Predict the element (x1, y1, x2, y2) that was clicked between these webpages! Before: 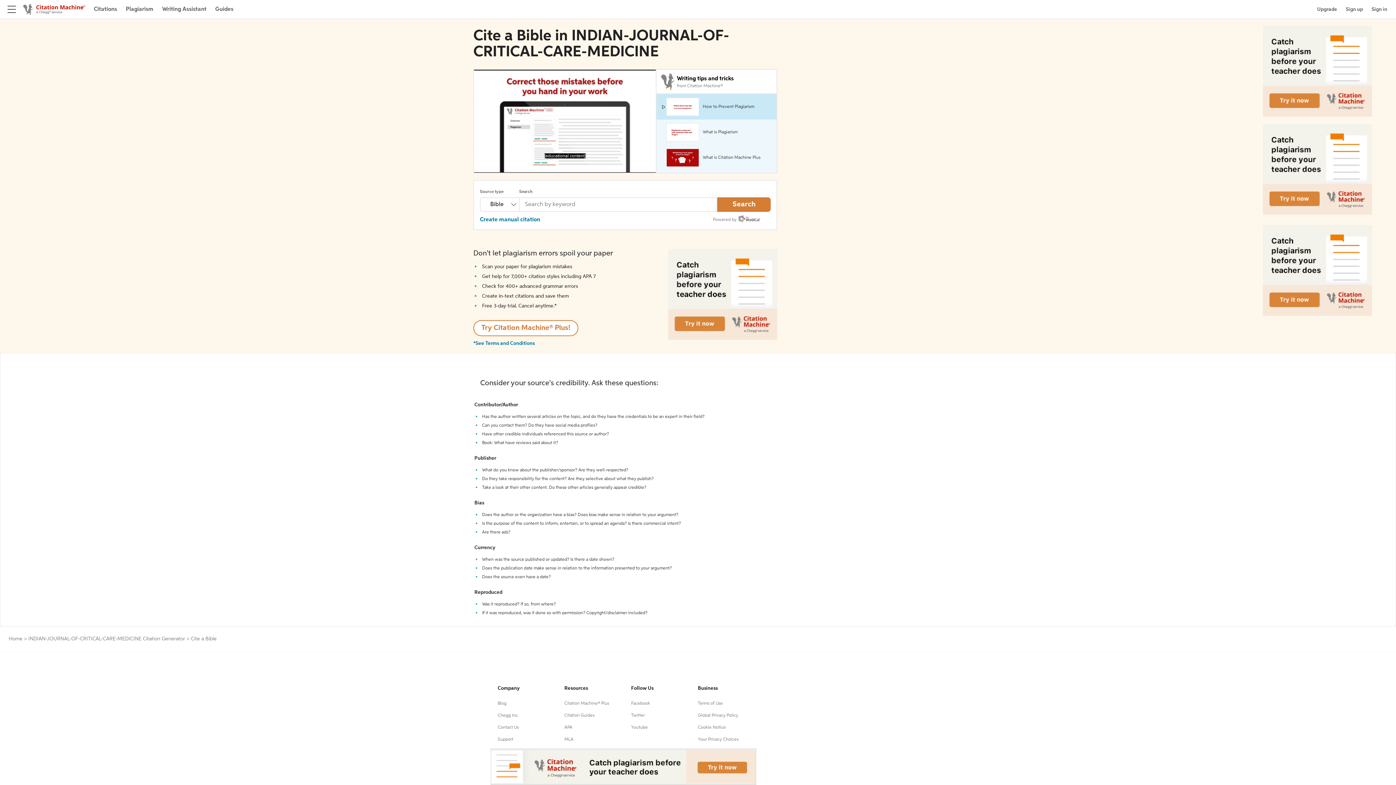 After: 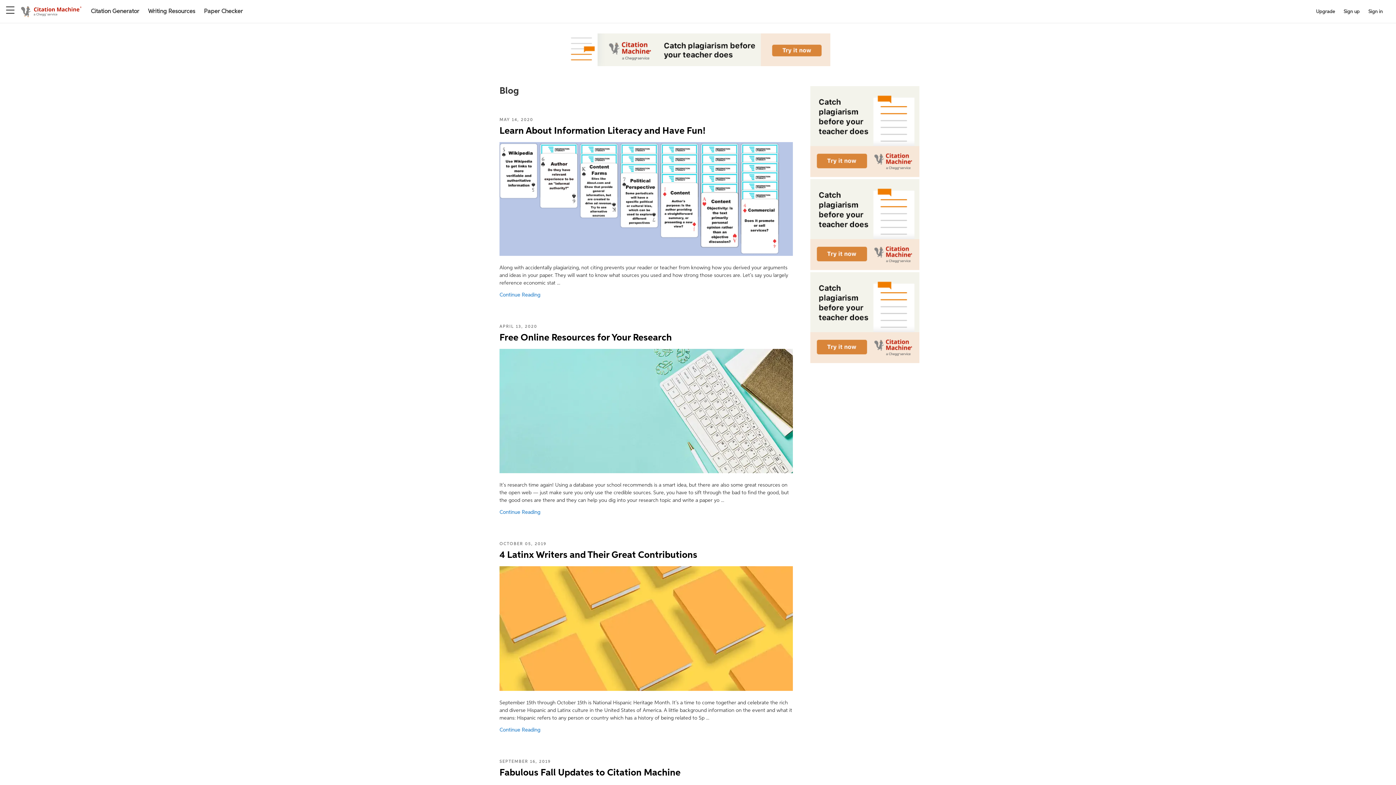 Action: bbox: (497, 701, 506, 706) label: Blog